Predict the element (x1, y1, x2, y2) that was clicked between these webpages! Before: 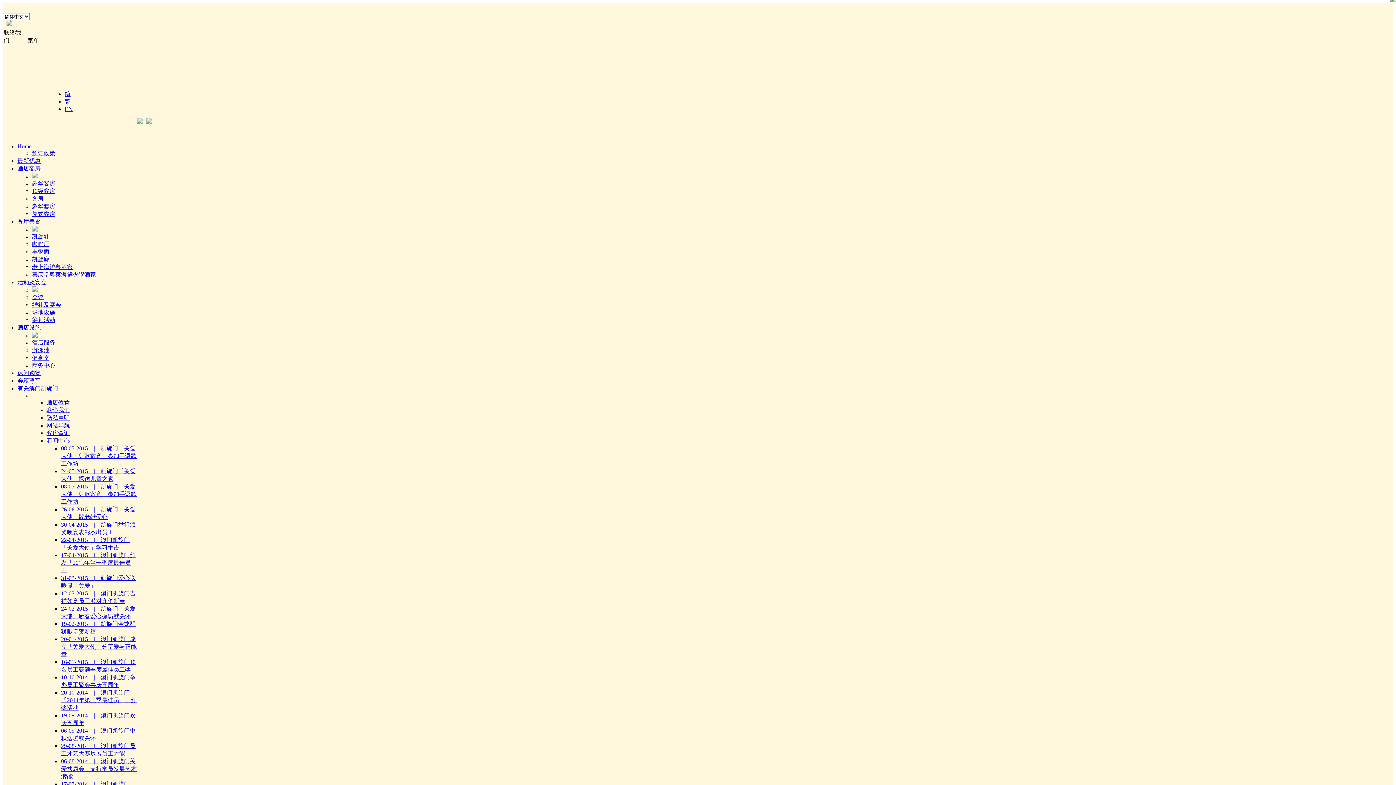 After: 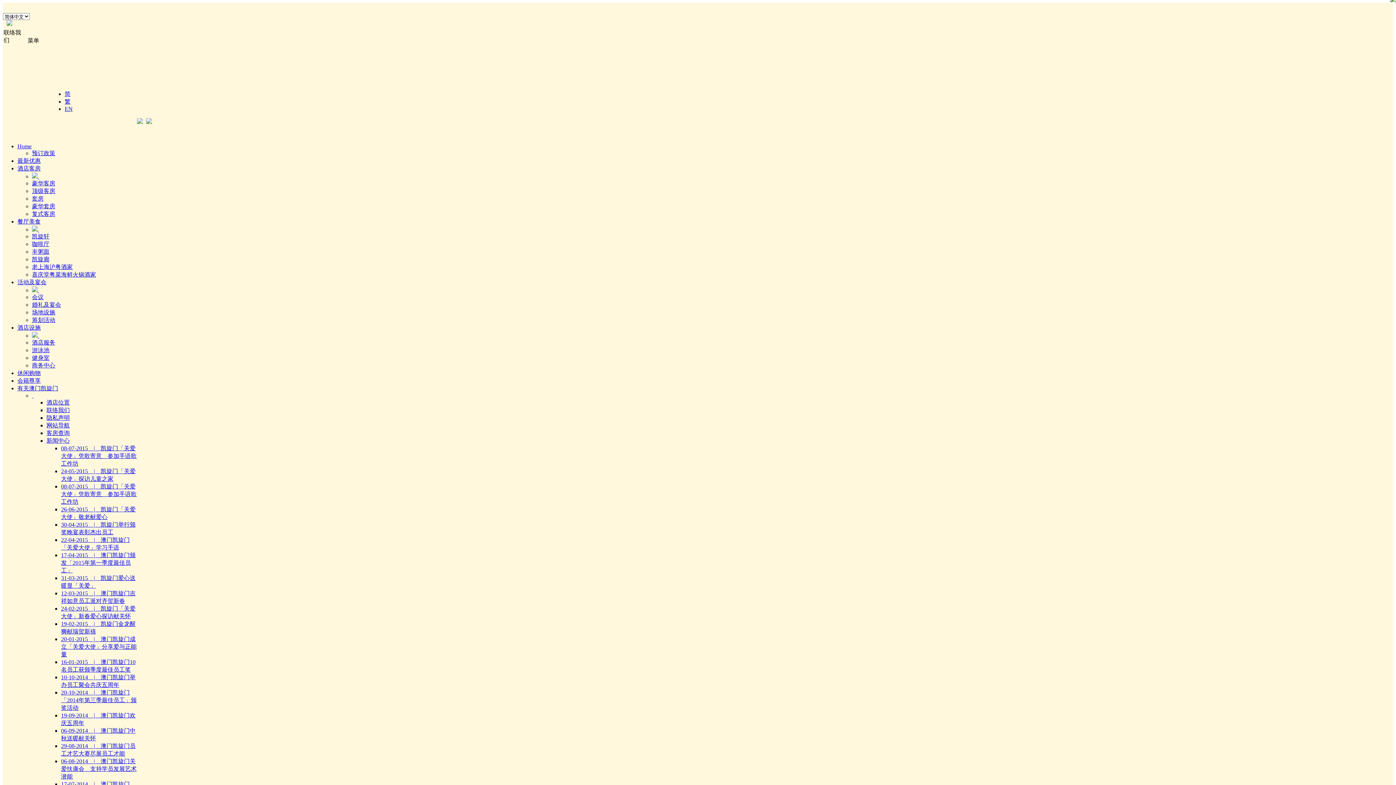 Action: label: 20-10-2014　|　澳门凯旋门「2014年第三季最佳员工」颁奖活动 bbox: (61, 689, 136, 711)